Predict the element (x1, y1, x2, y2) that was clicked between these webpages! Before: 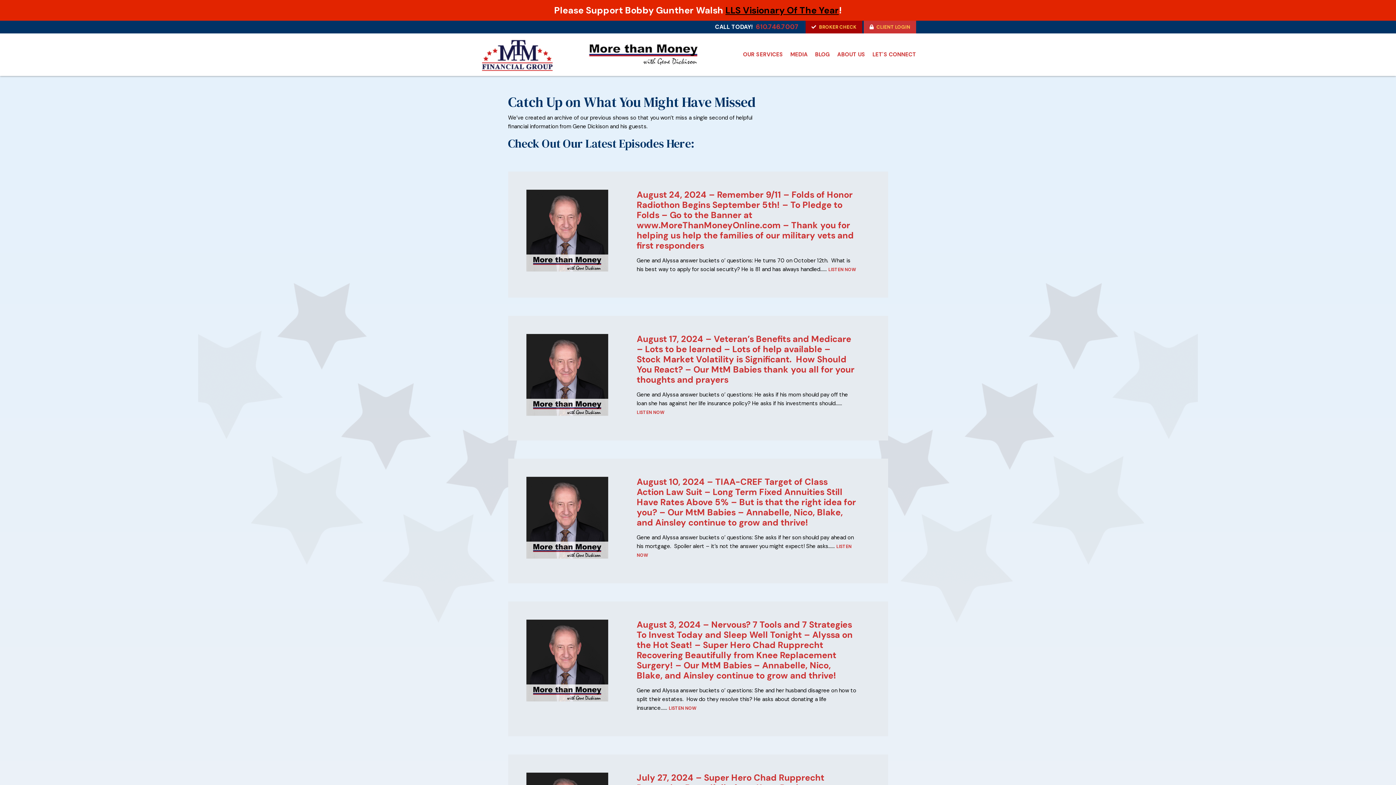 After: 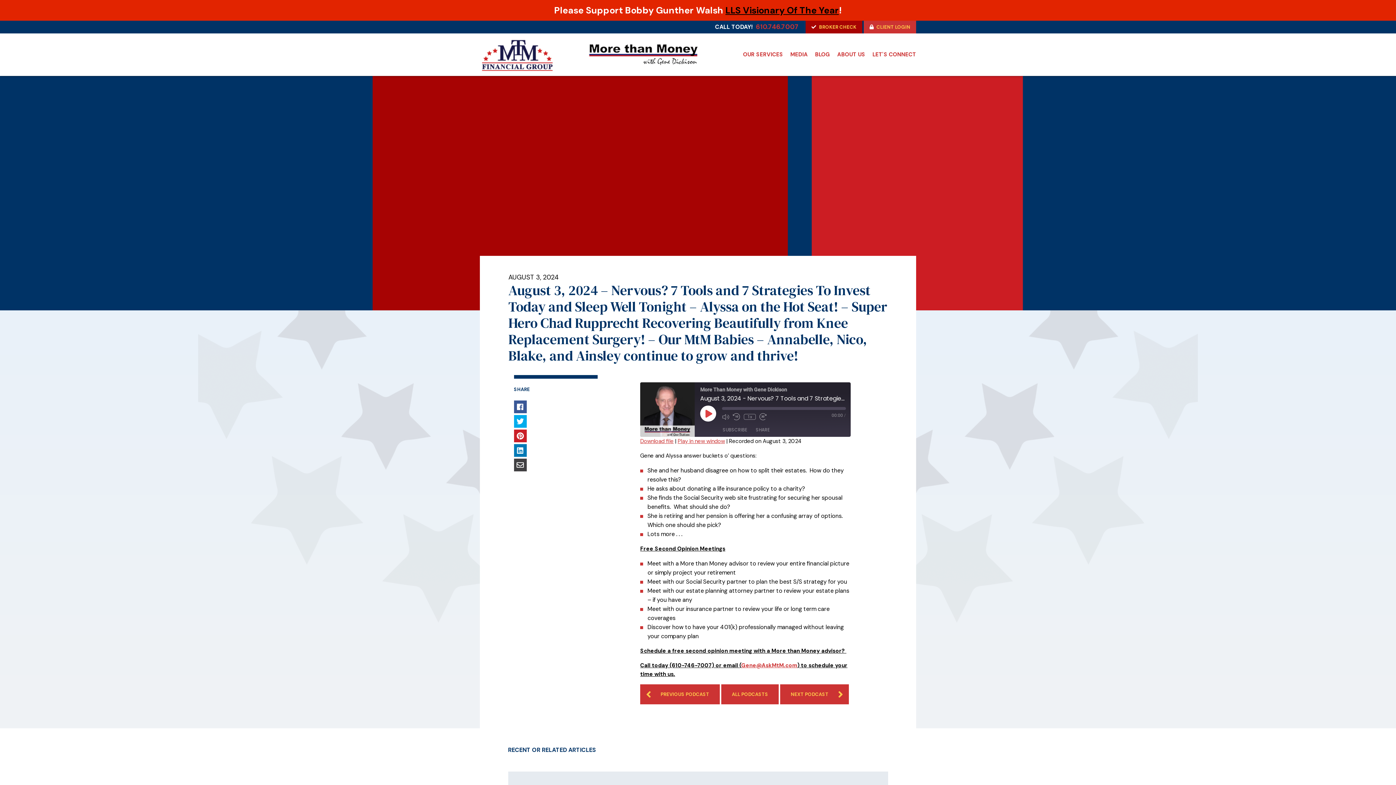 Action: bbox: (526, 620, 608, 701)